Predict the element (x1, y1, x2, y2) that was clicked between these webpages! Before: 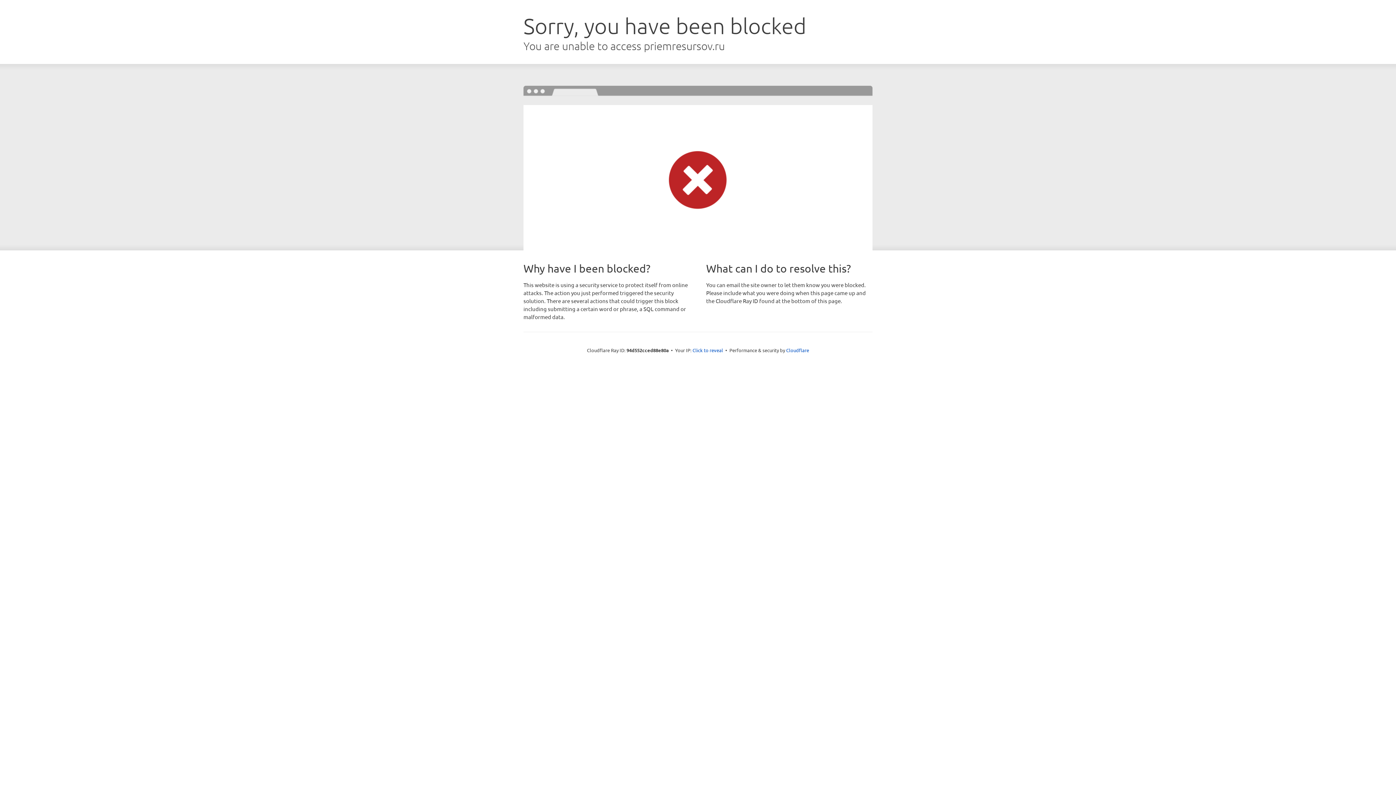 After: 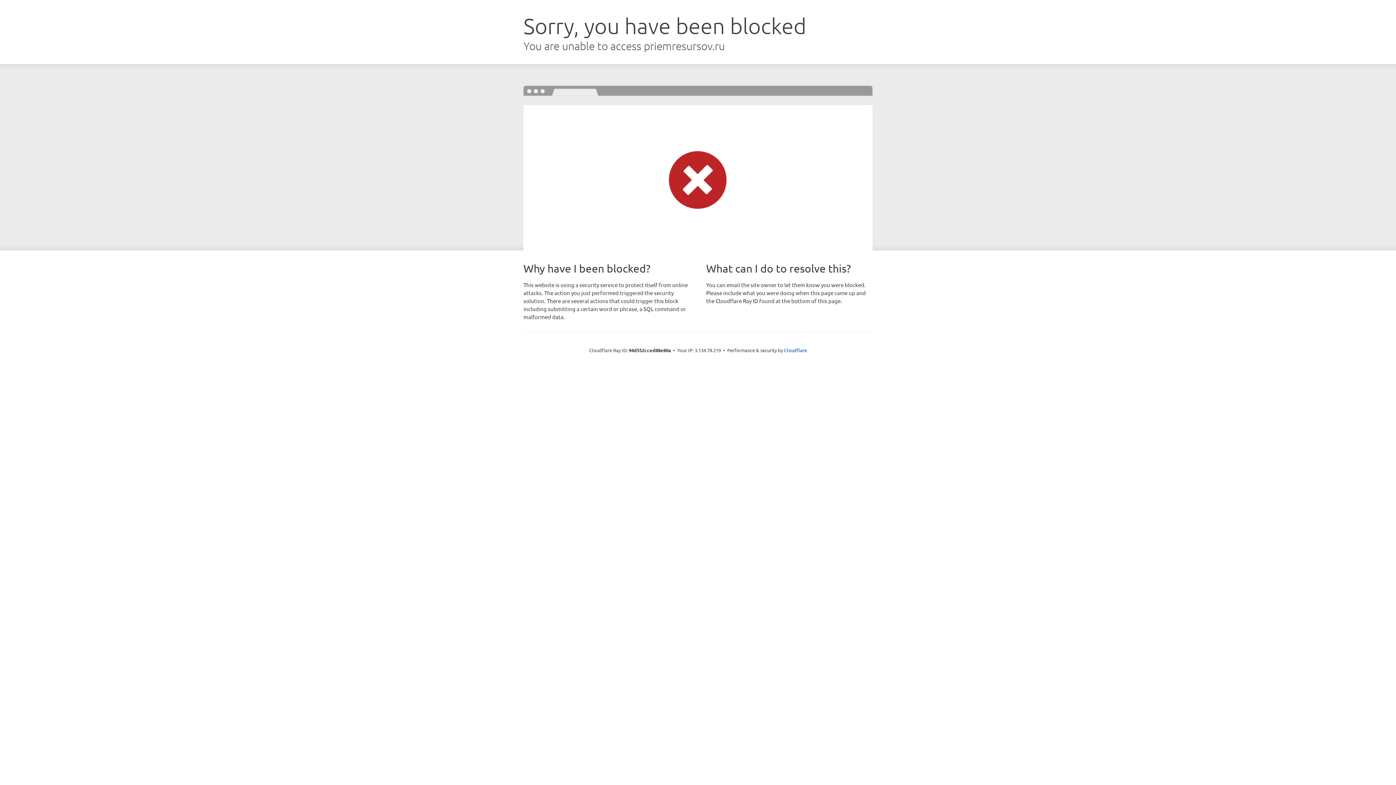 Action: label: Click to reveal bbox: (692, 346, 723, 353)